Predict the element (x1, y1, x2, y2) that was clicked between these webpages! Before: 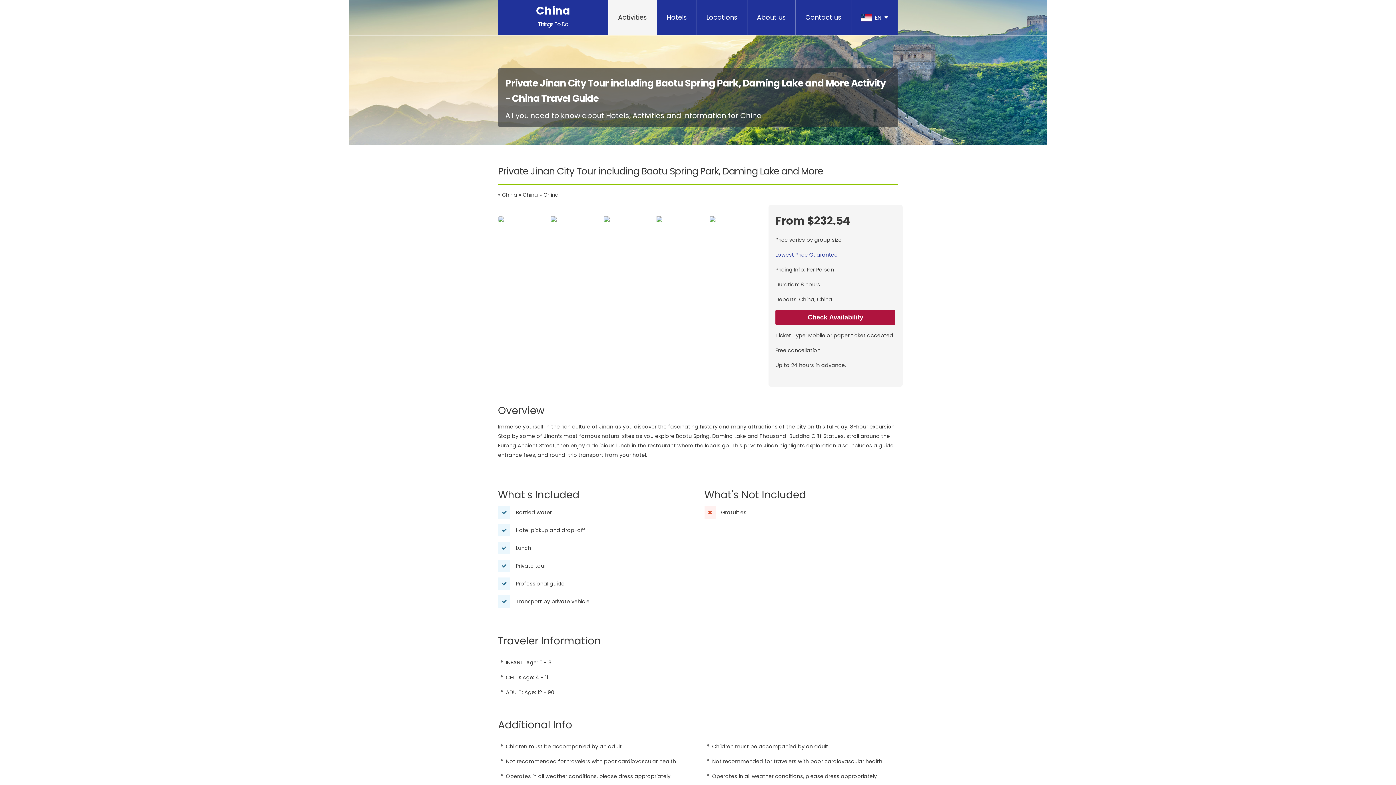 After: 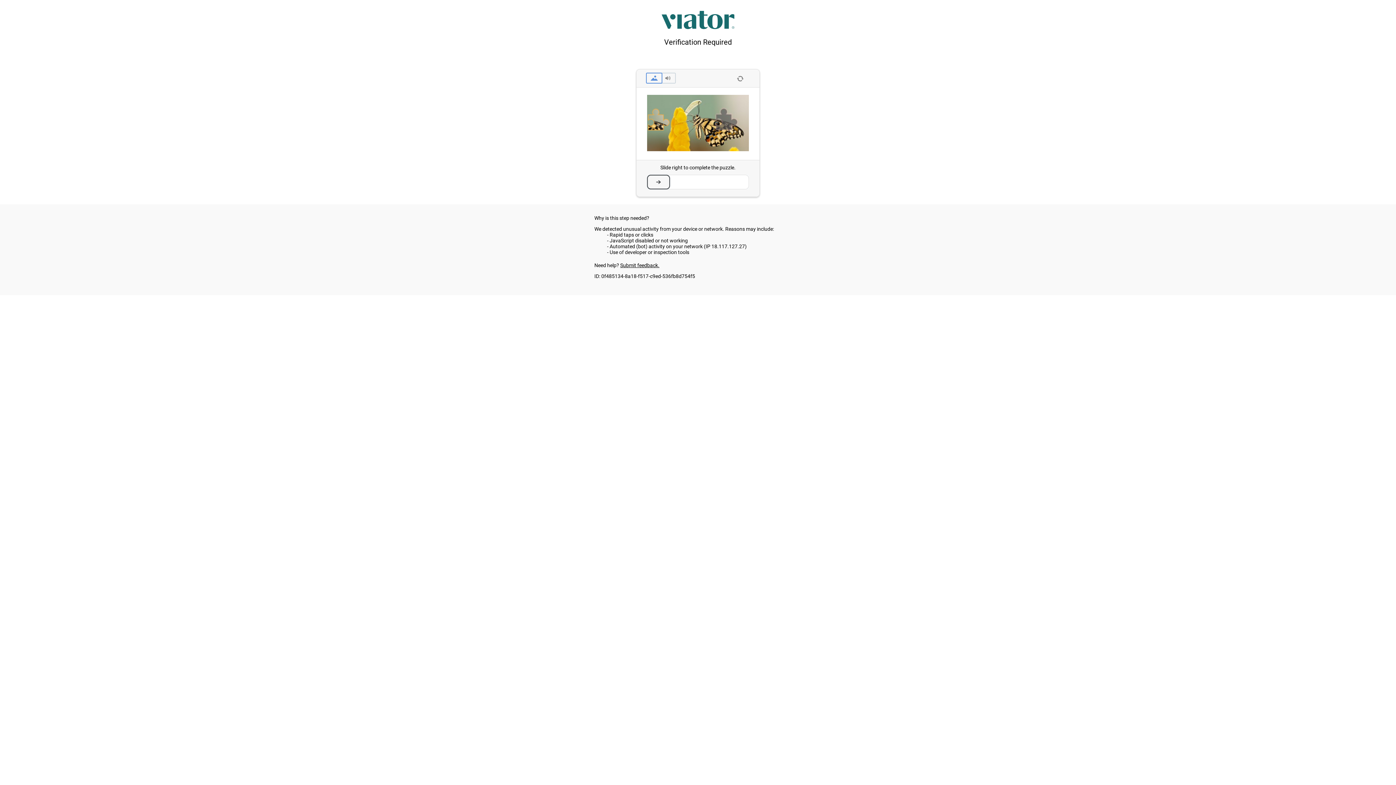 Action: bbox: (775, 309, 895, 325) label: Check Availability